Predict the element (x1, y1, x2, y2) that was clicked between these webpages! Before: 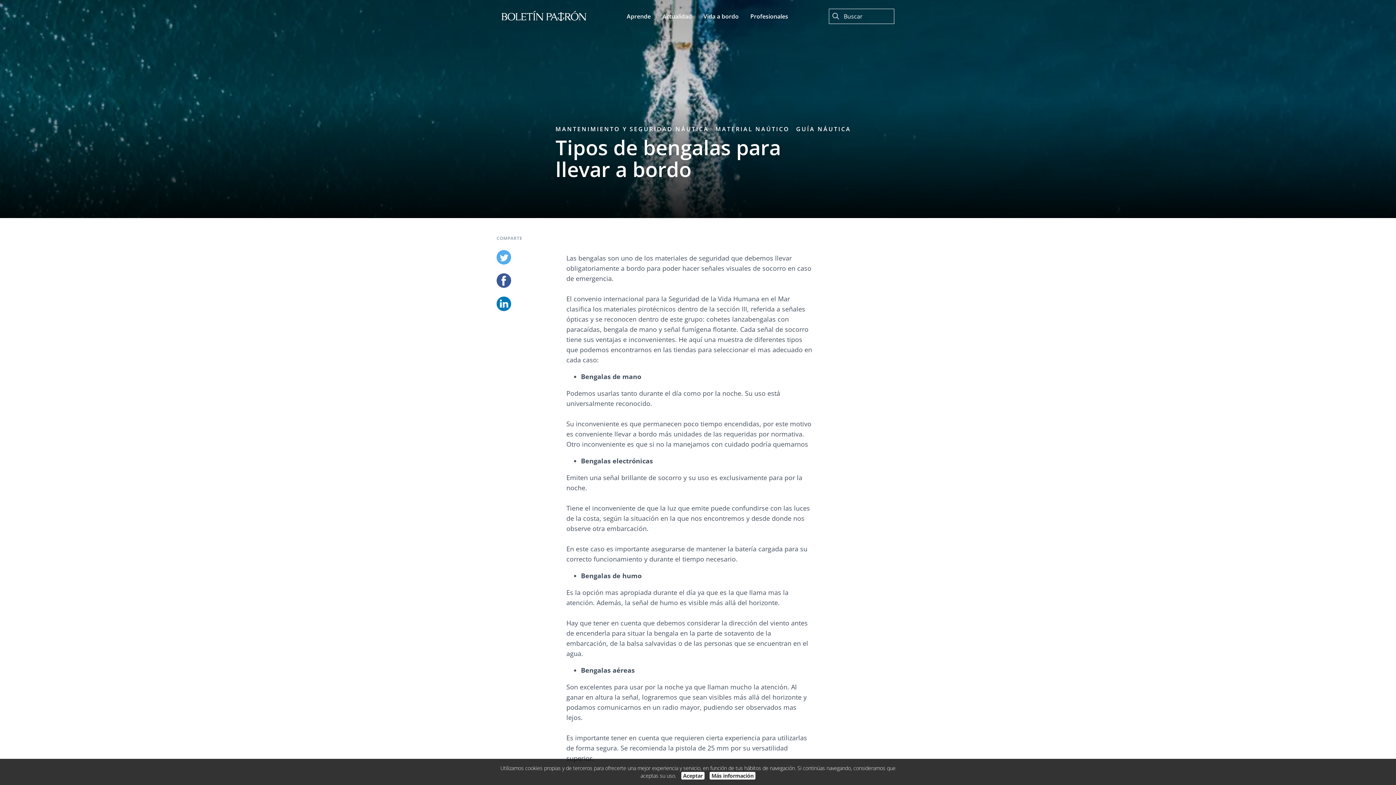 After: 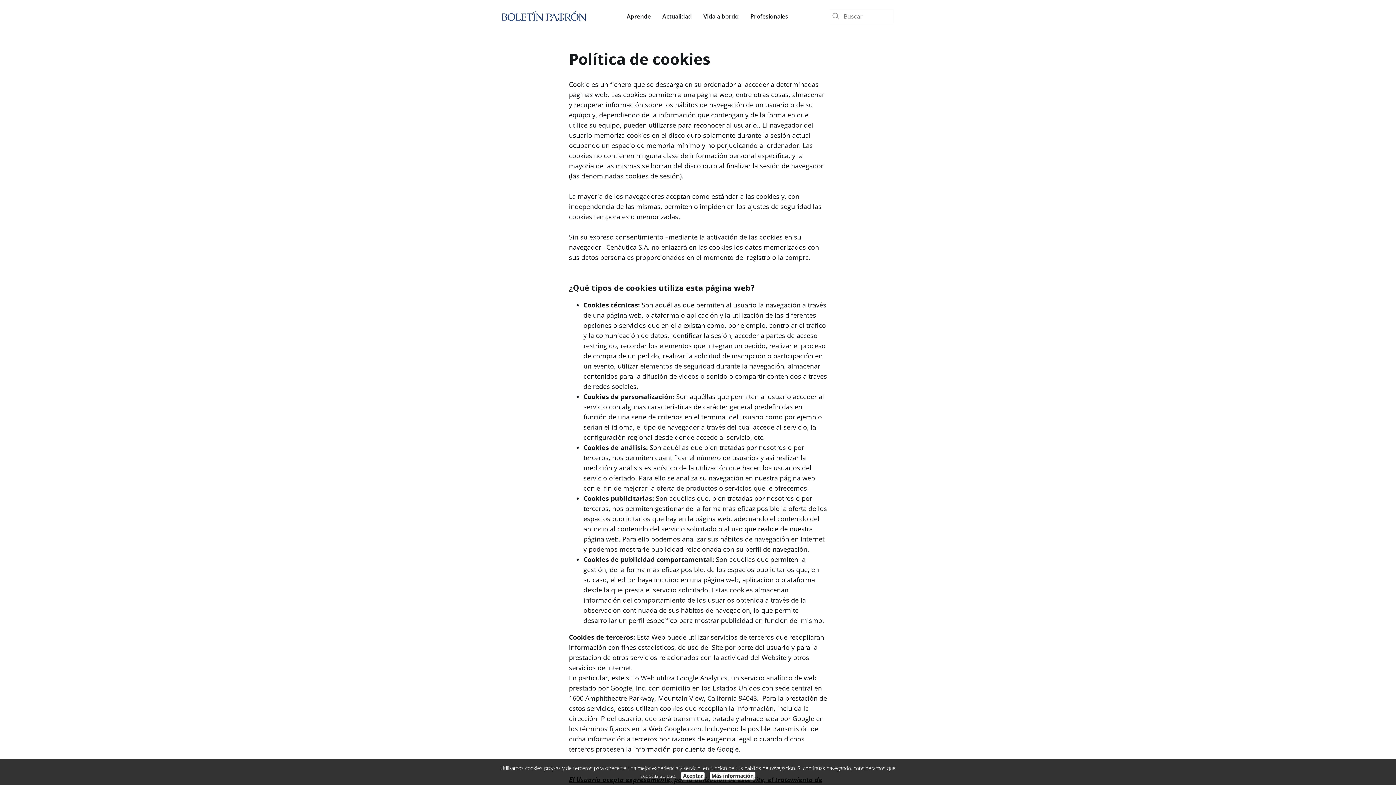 Action: label: Más información bbox: (711, 772, 753, 779)